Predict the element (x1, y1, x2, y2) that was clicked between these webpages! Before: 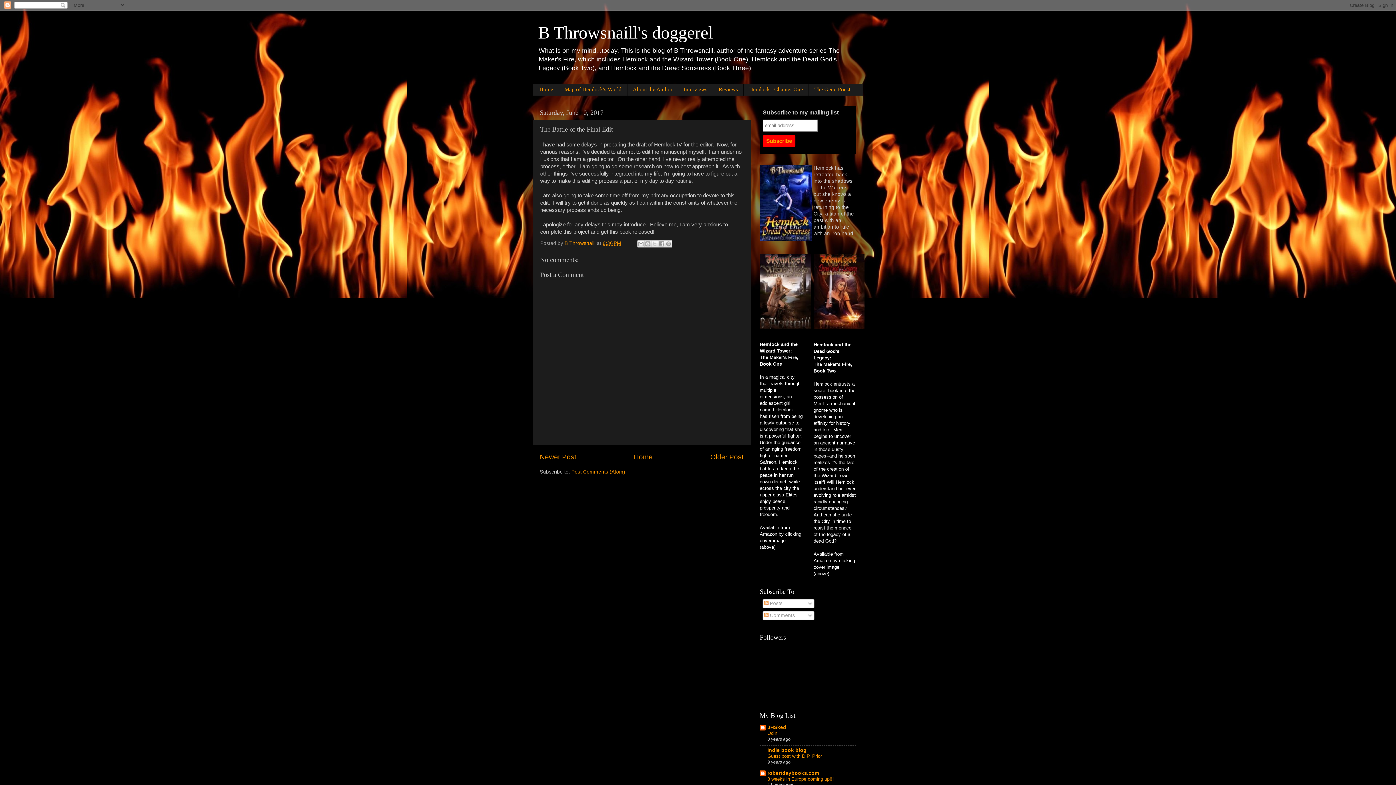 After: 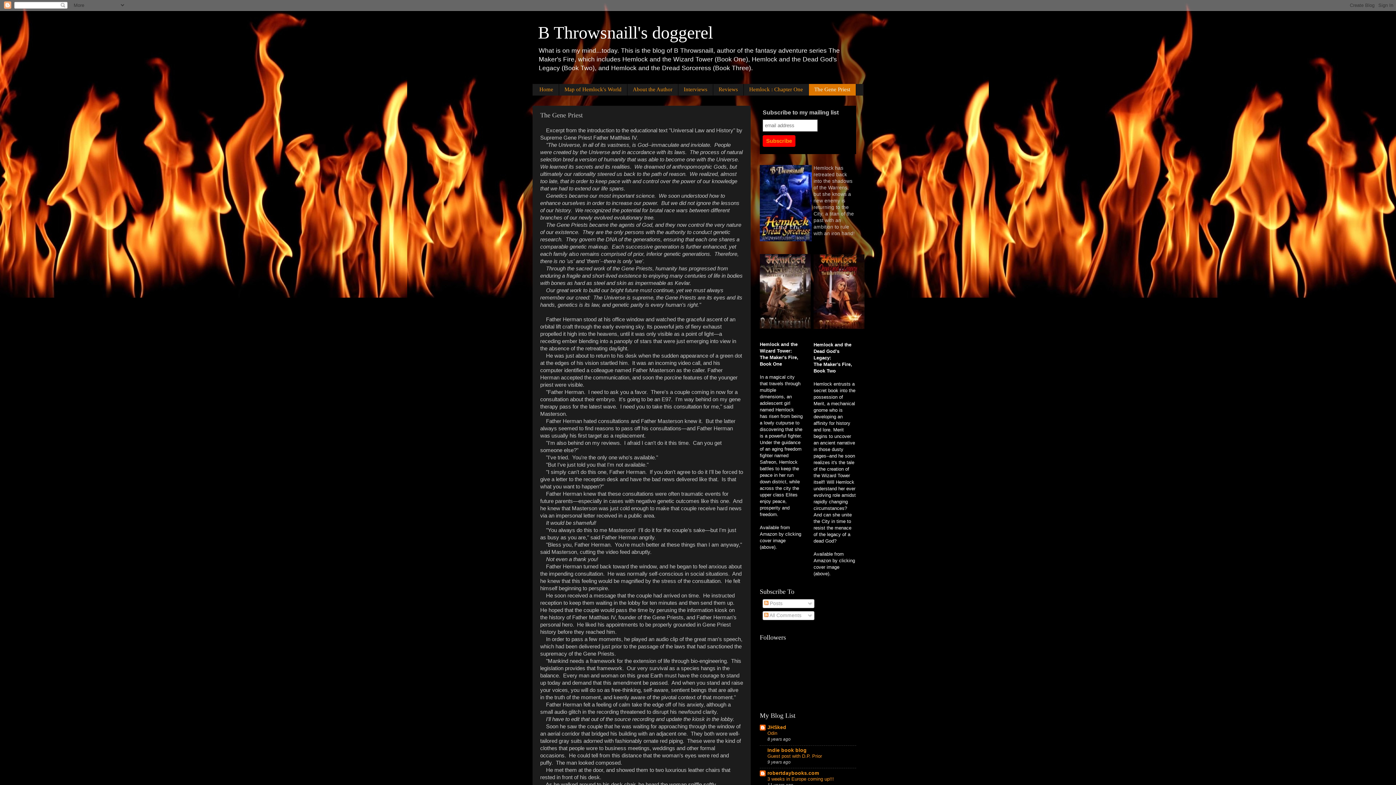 Action: label: The Gene Priest bbox: (809, 83, 856, 95)